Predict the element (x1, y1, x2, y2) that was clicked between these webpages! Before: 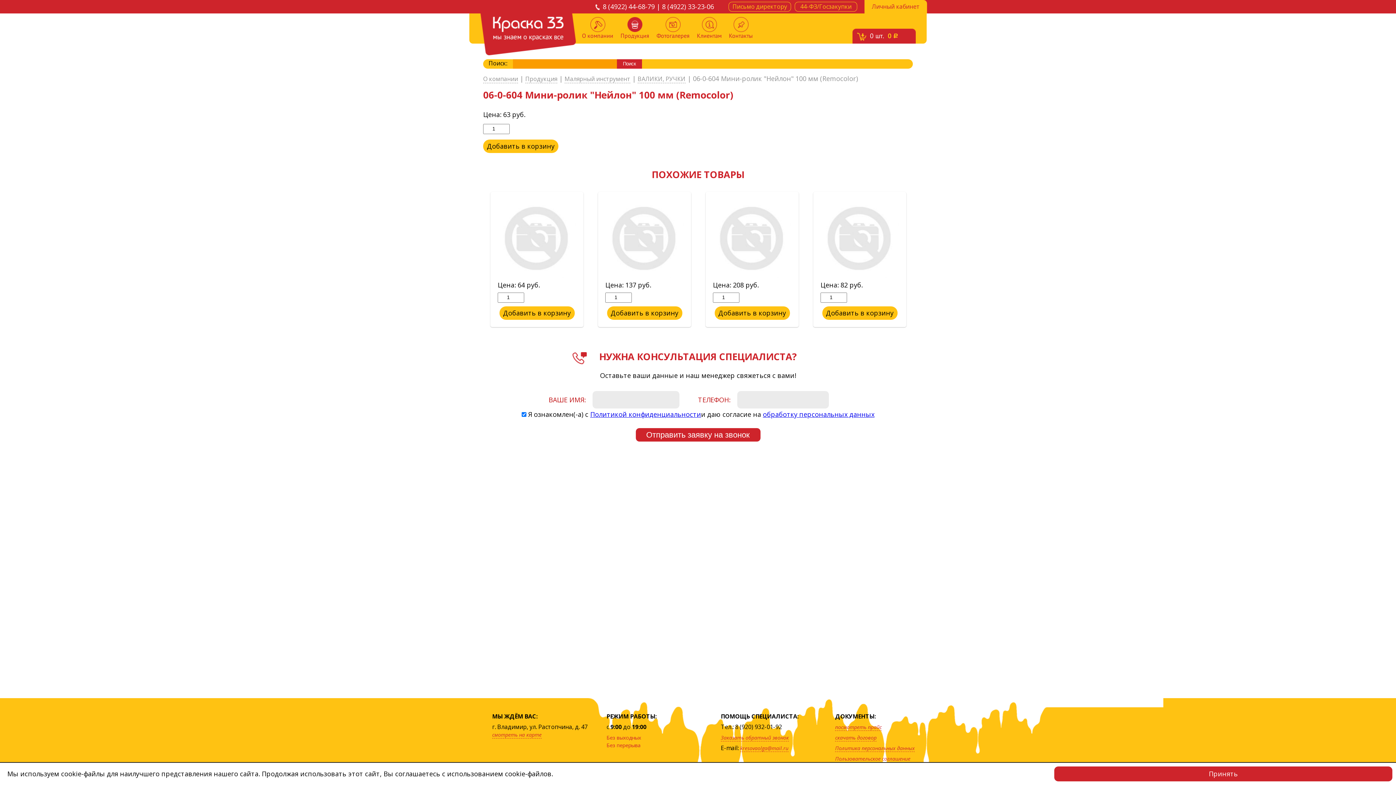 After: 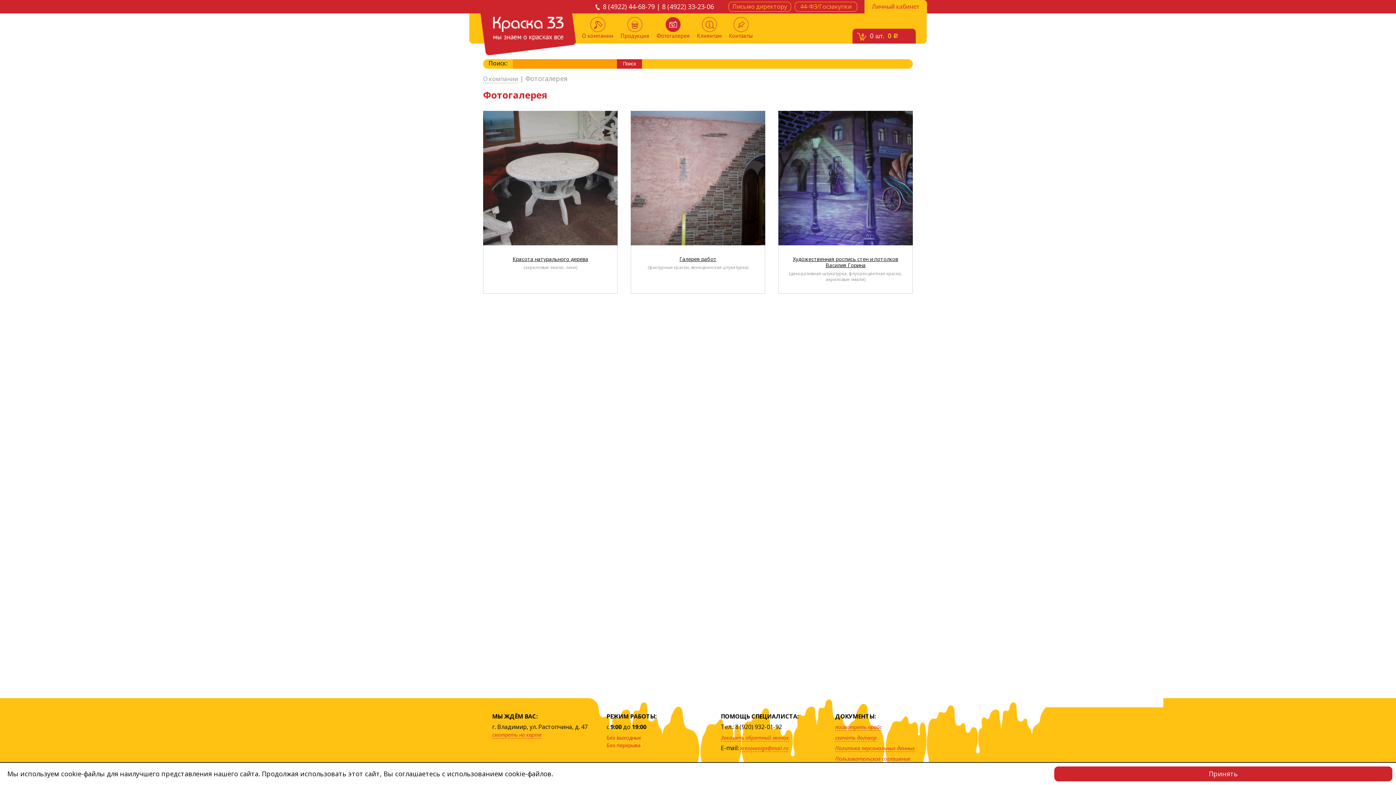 Action: bbox: (656, 17, 689, 39) label: Фотогалерея